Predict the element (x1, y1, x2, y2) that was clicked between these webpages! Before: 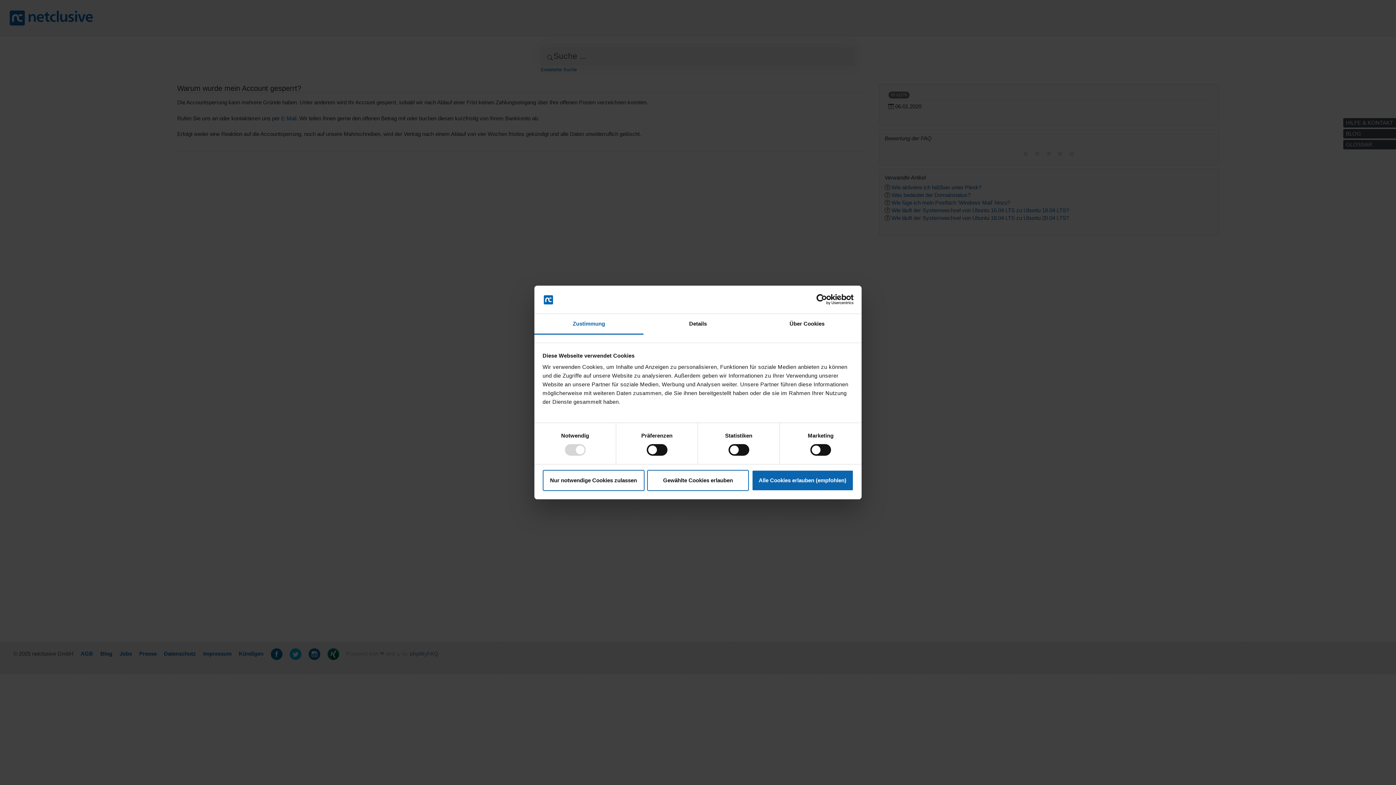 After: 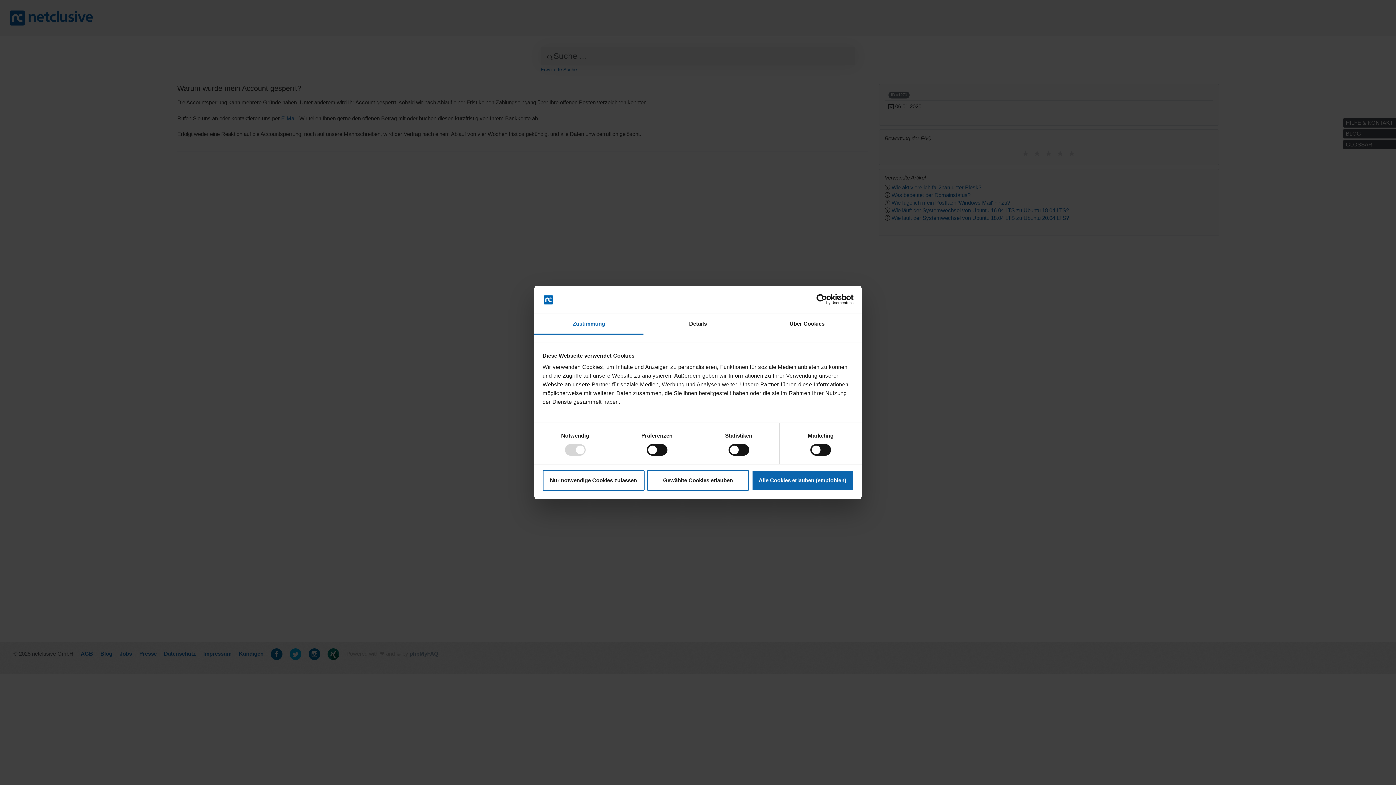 Action: label: Cookiebot - opens in a new window bbox: (790, 294, 853, 305)